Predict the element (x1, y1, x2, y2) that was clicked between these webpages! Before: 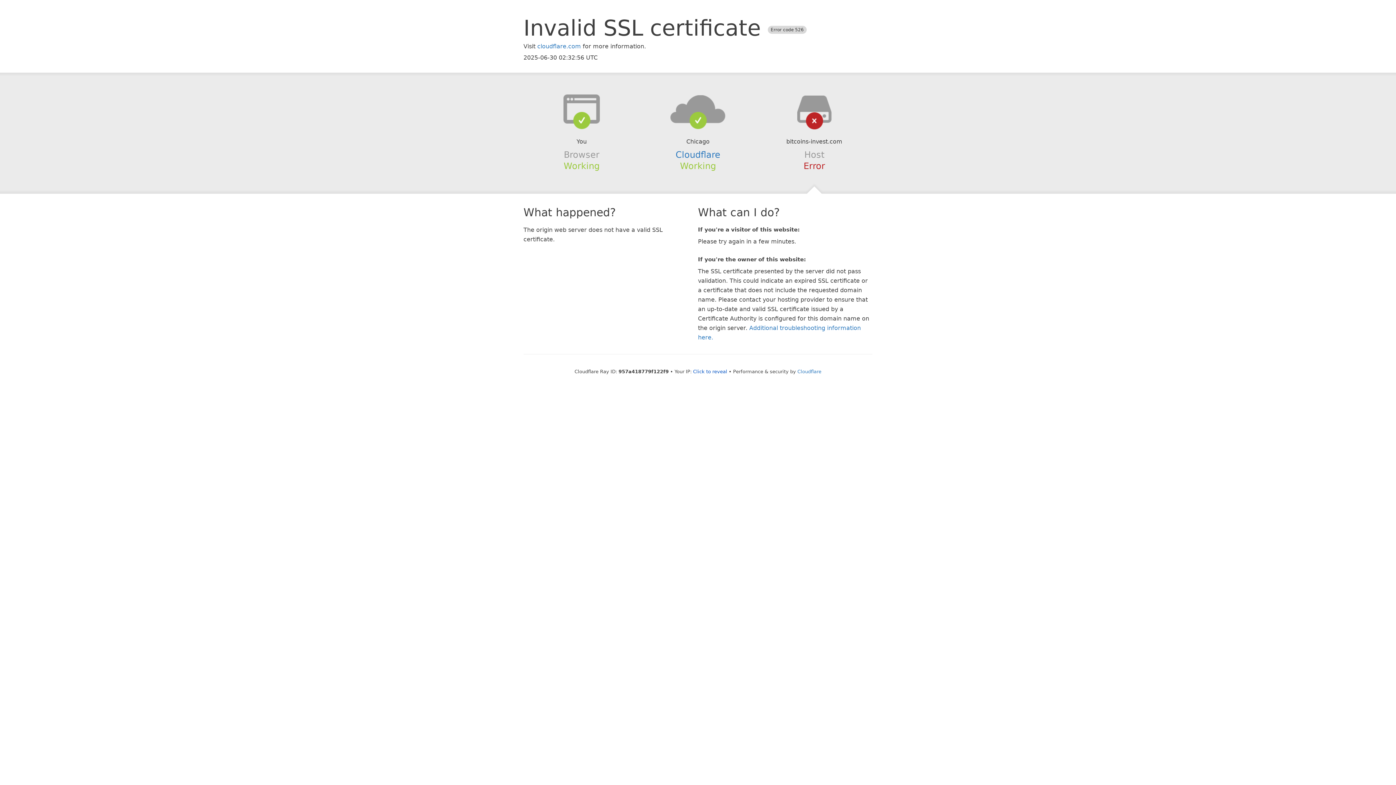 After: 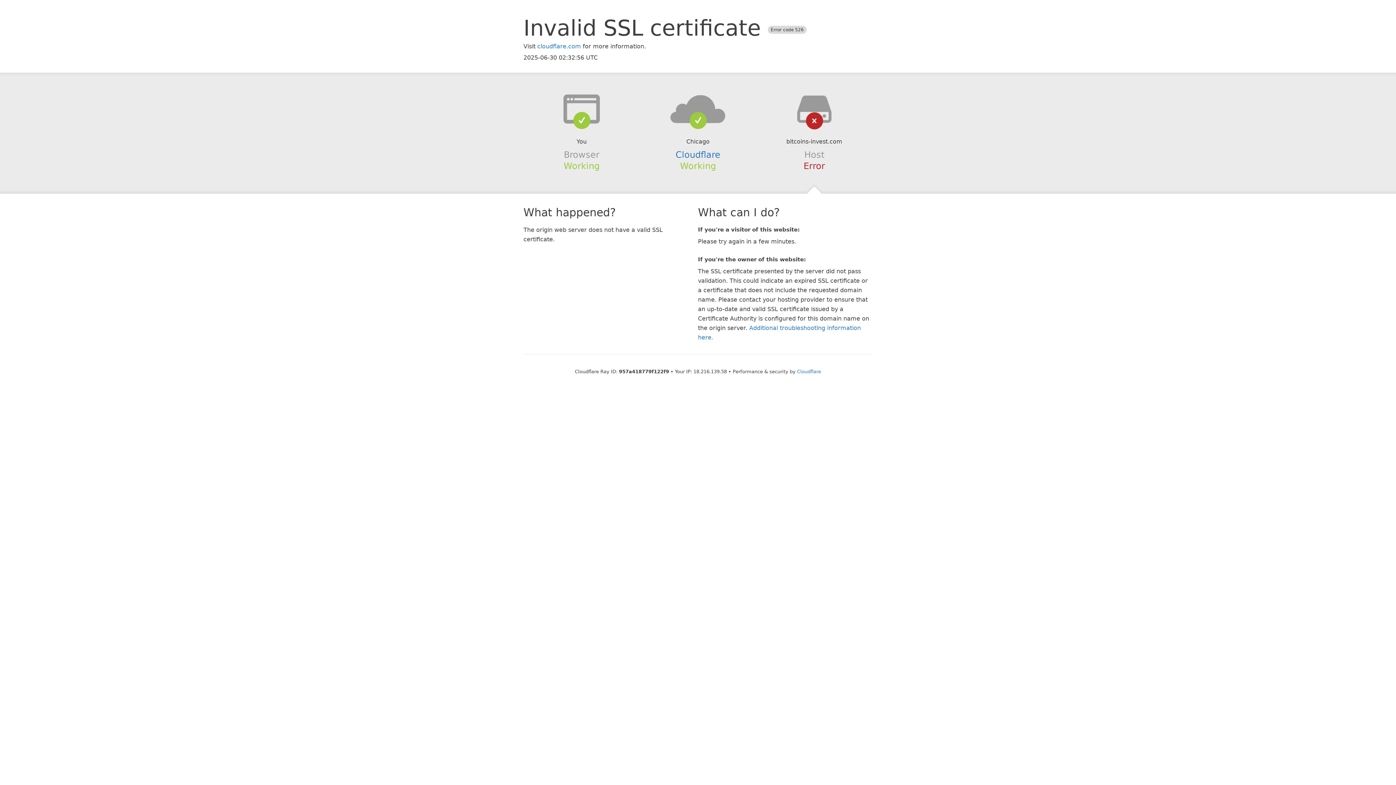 Action: bbox: (693, 368, 727, 374) label: Click to reveal